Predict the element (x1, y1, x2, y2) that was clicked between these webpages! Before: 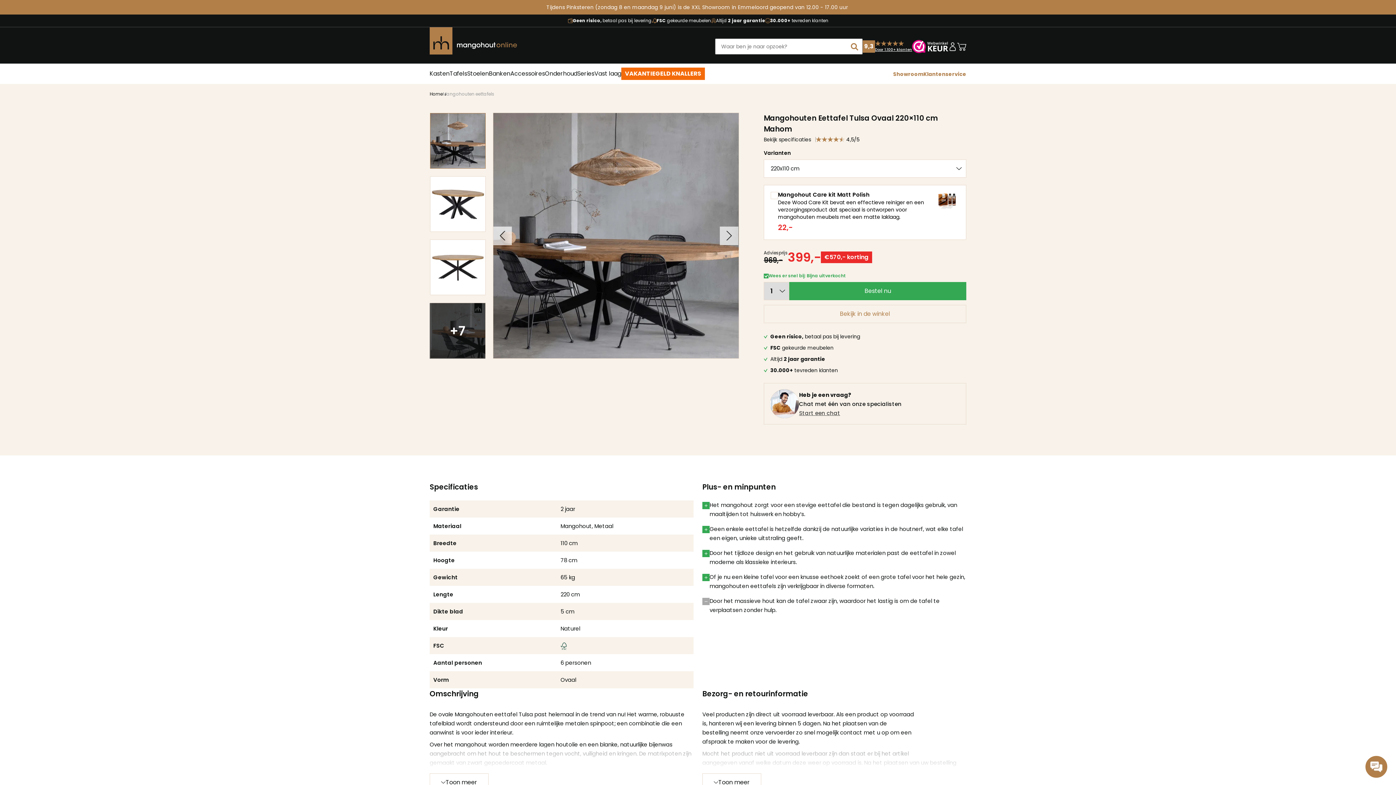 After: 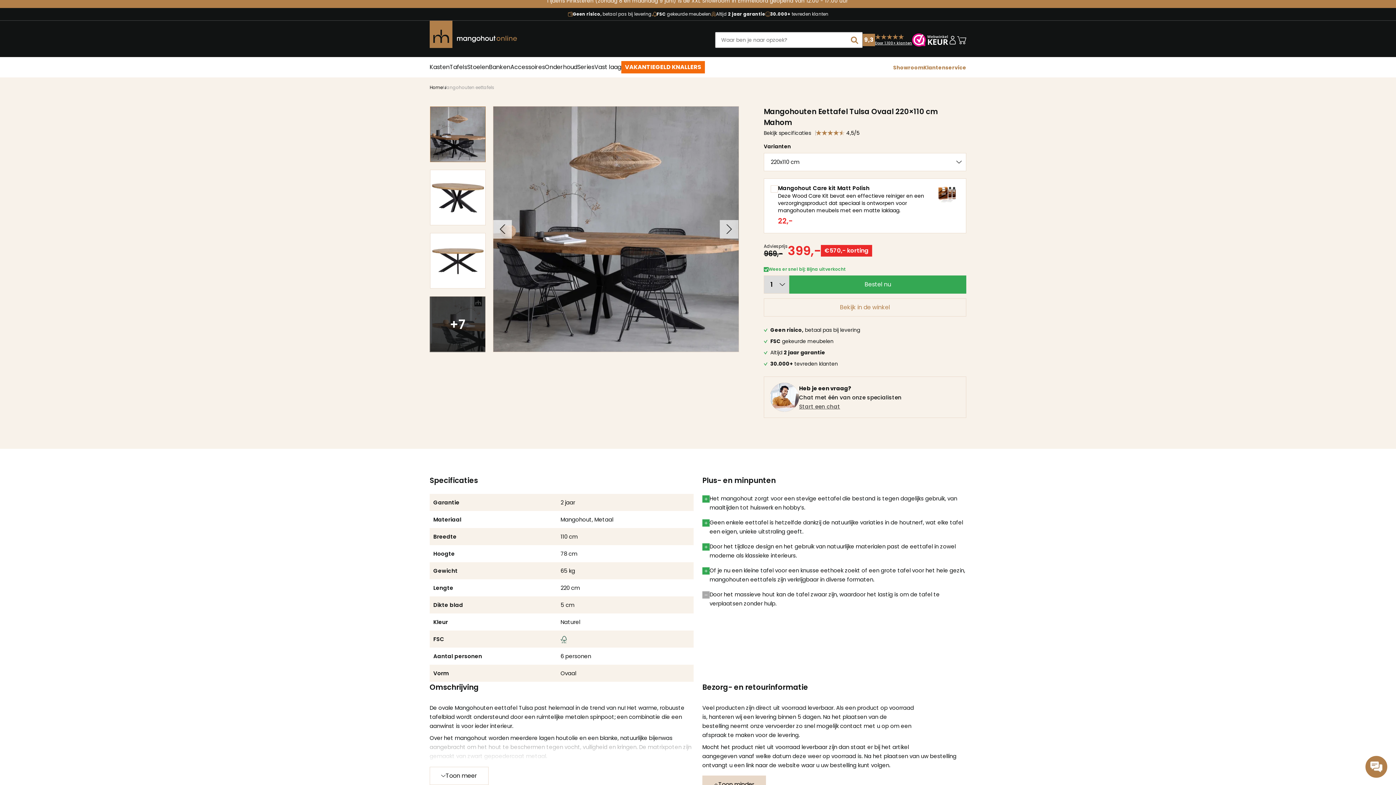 Action: label: Toon meer bbox: (702, 773, 761, 792)